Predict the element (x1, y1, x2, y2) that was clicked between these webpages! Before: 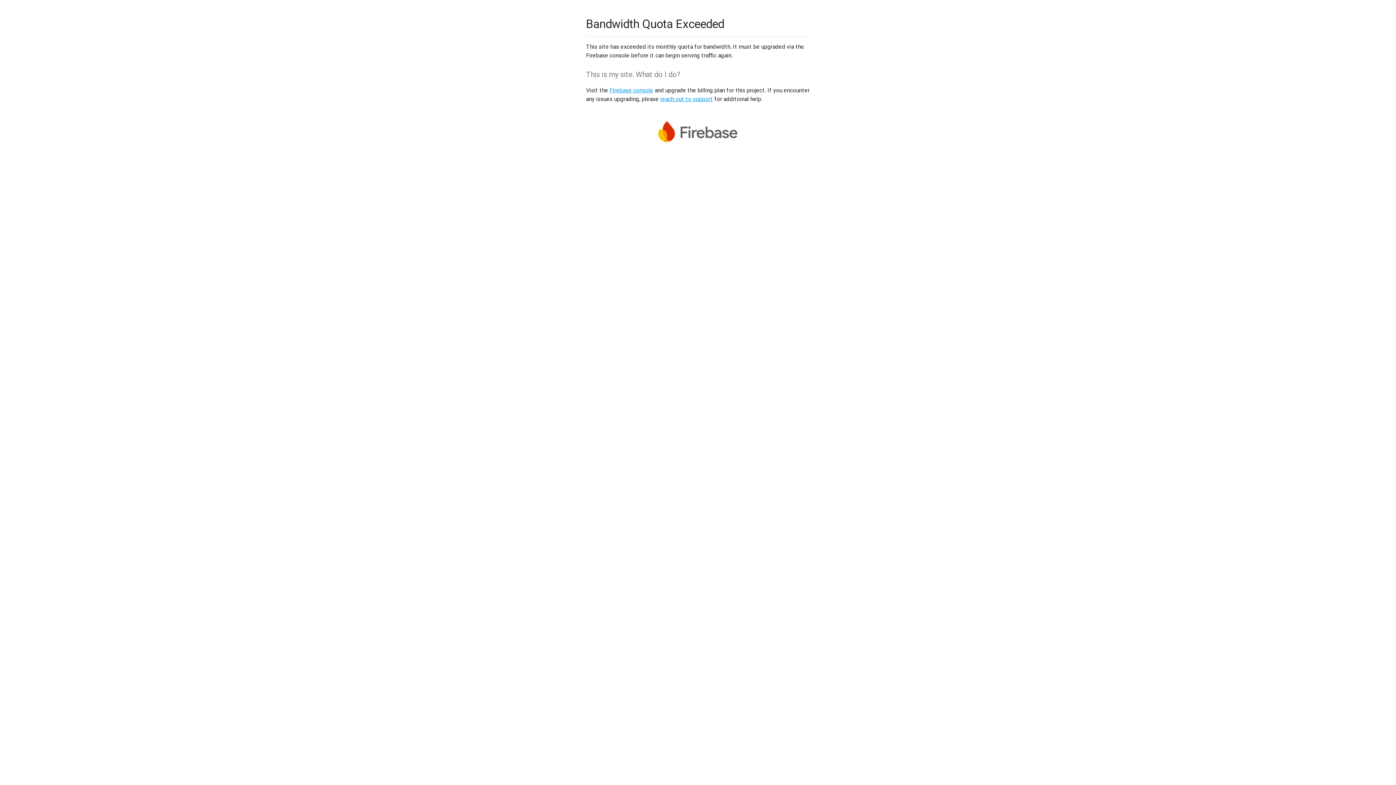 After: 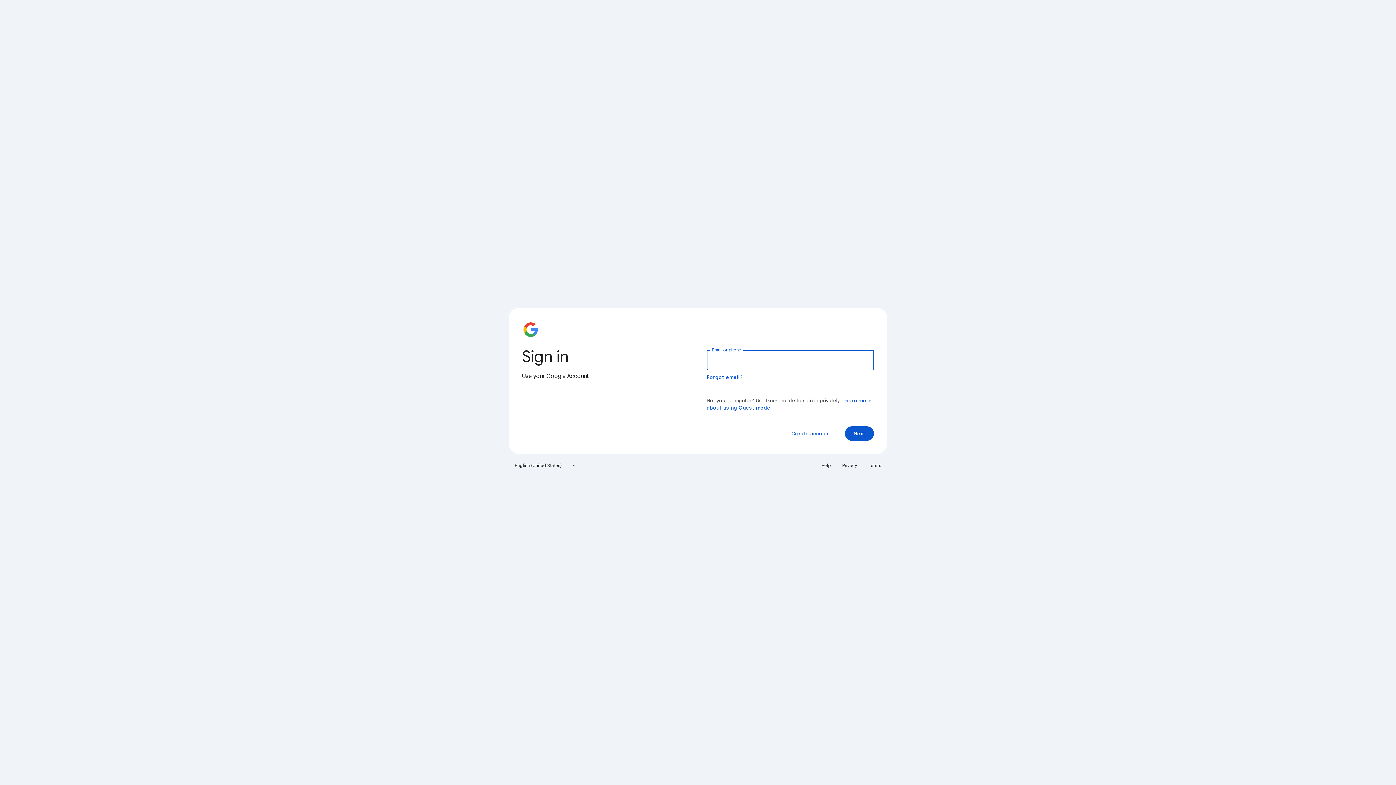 Action: label: Firebase console bbox: (609, 86, 653, 93)